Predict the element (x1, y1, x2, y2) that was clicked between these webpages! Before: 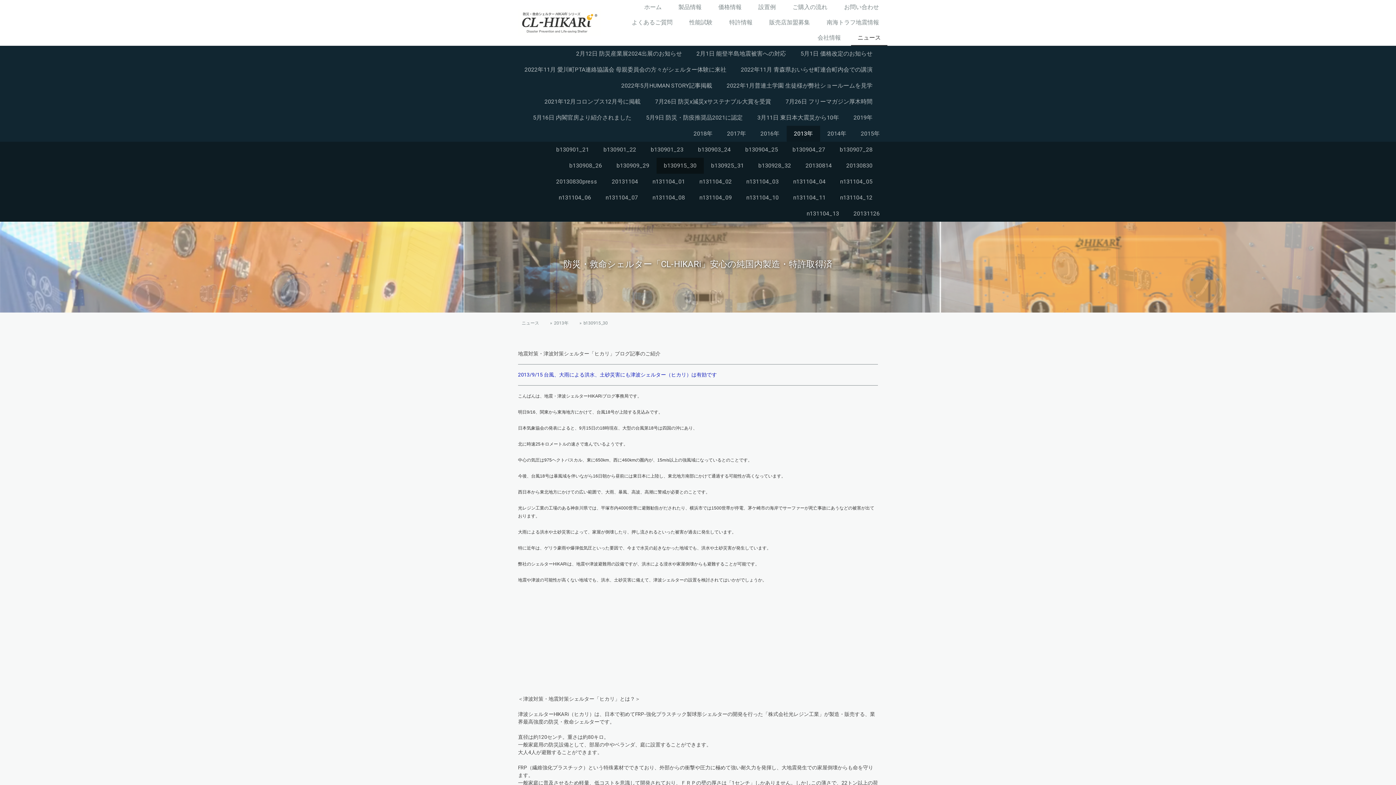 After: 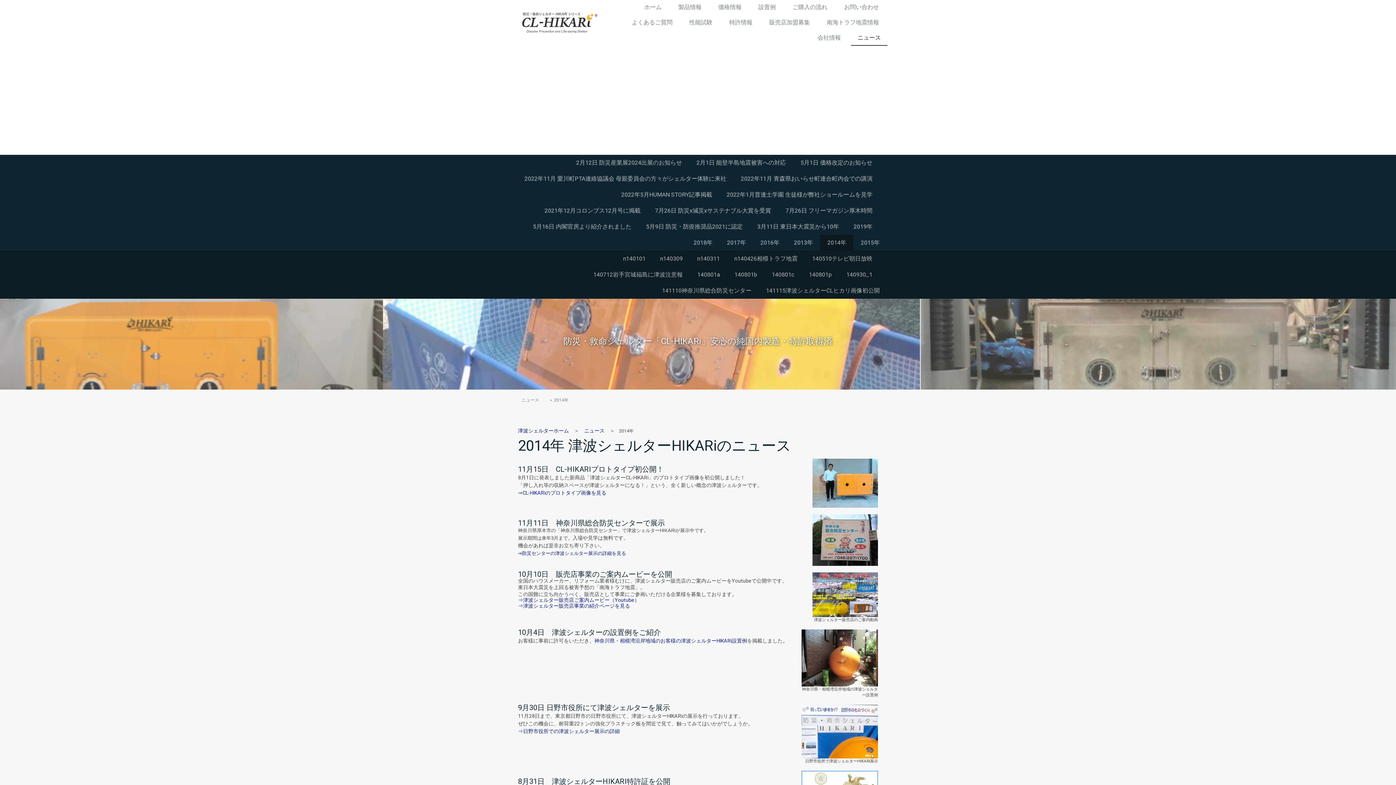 Action: bbox: (820, 125, 853, 141) label: 2014年